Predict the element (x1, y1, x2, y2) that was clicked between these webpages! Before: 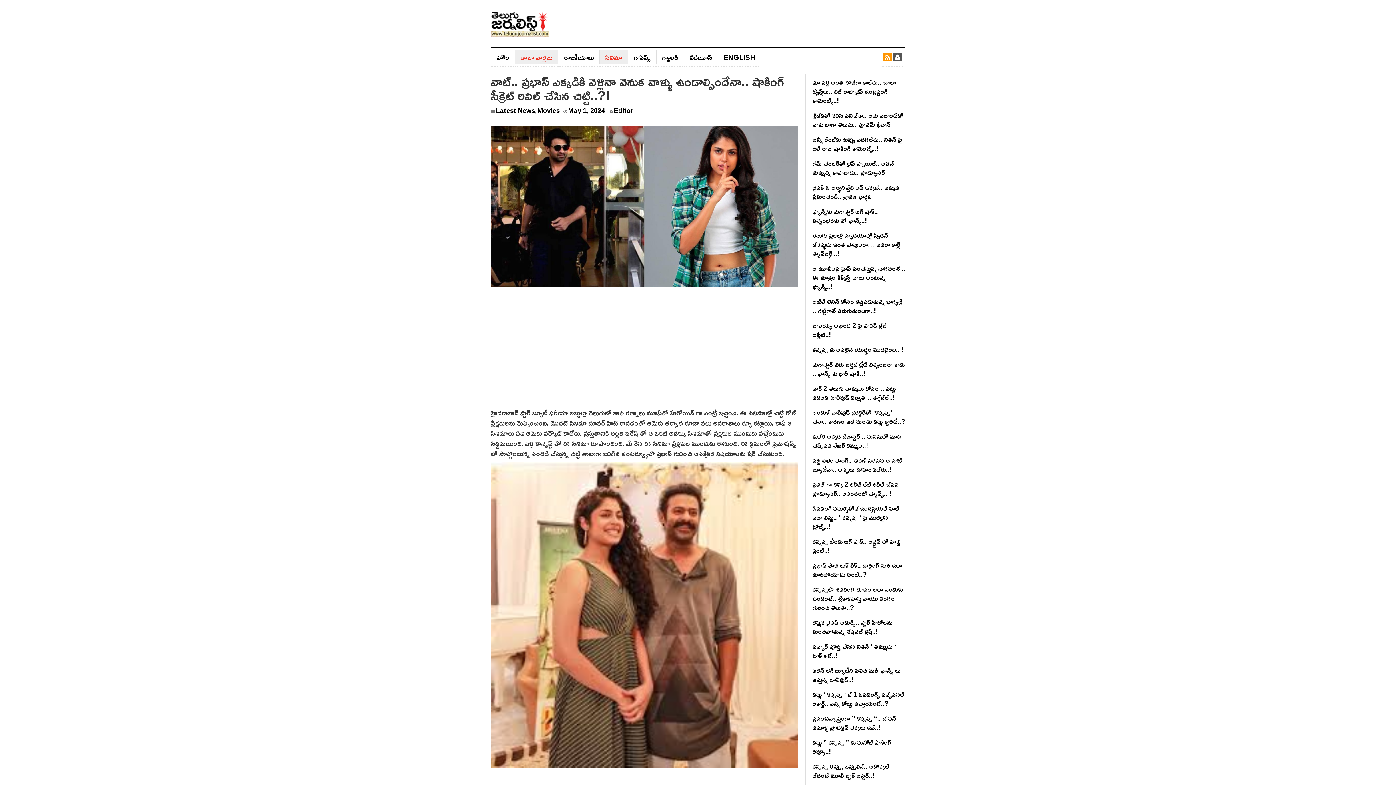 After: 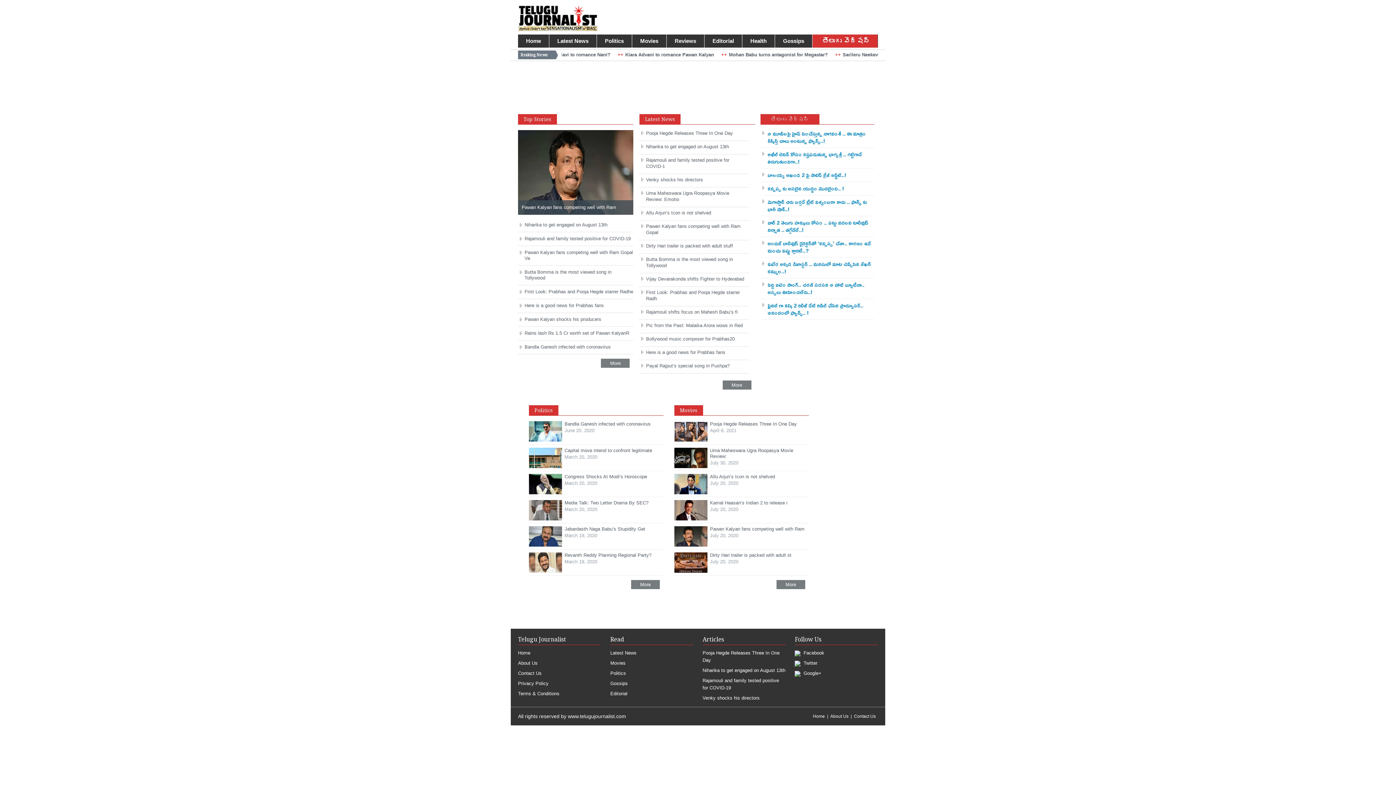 Action: bbox: (718, 49, 761, 64) label: ENGLISH